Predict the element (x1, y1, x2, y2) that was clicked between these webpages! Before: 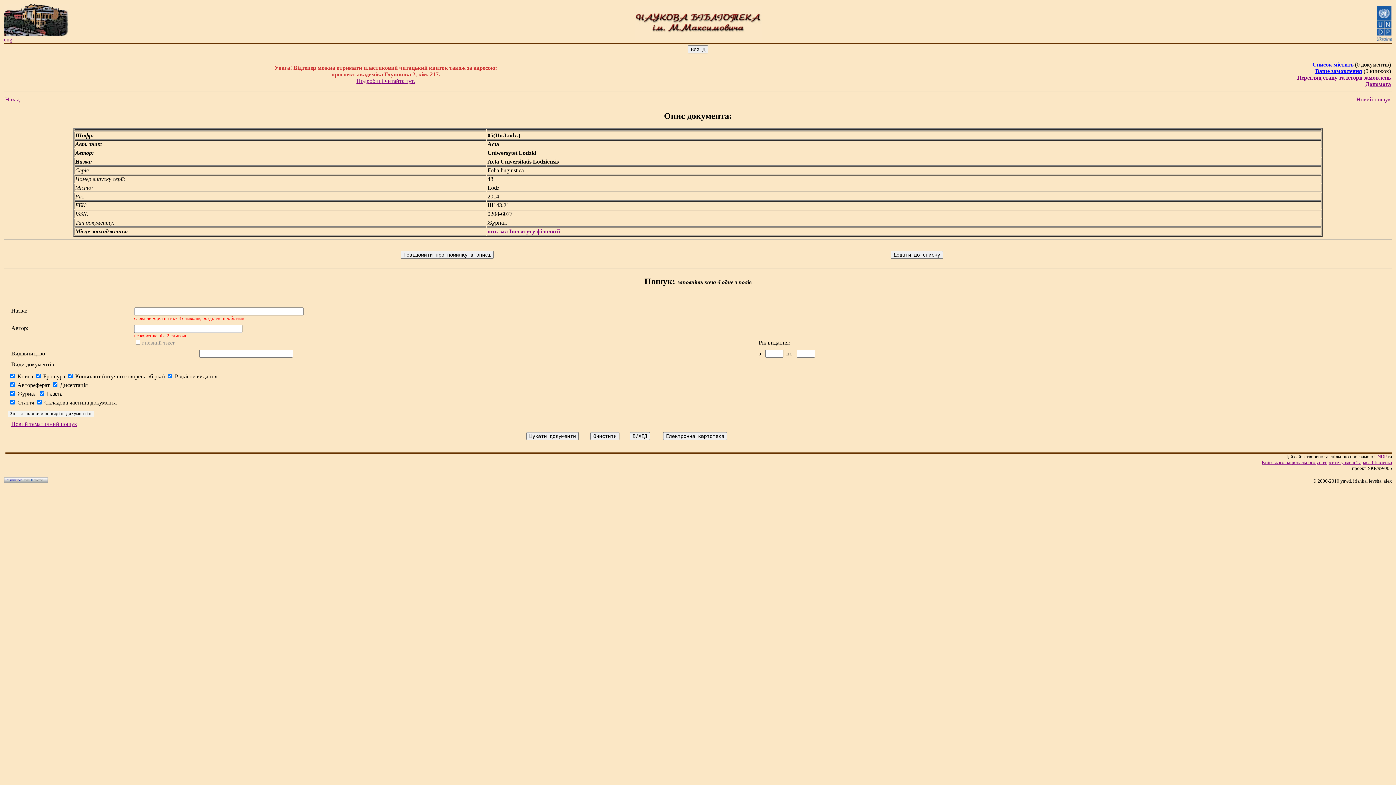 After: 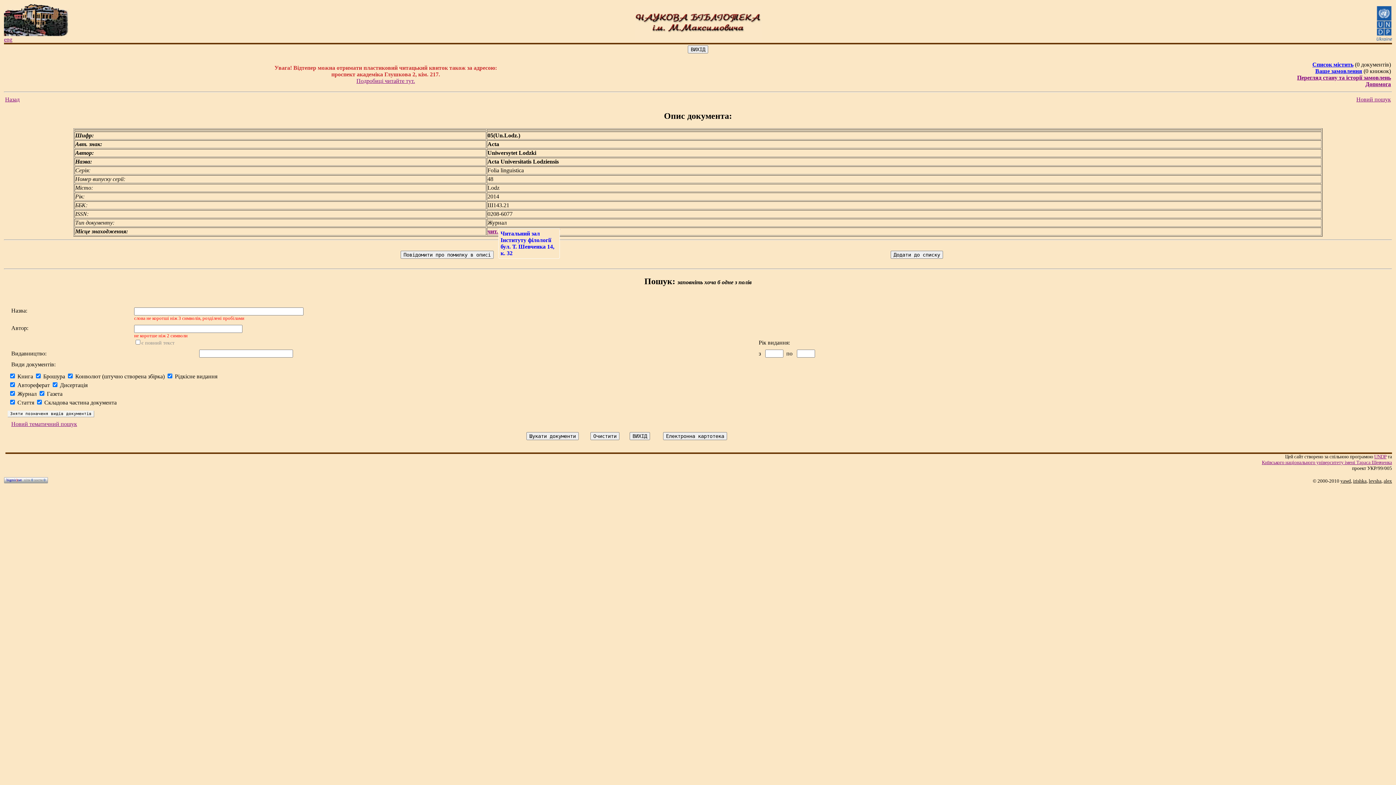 Action: label: чит. зал Інституту філології bbox: (487, 228, 560, 234)